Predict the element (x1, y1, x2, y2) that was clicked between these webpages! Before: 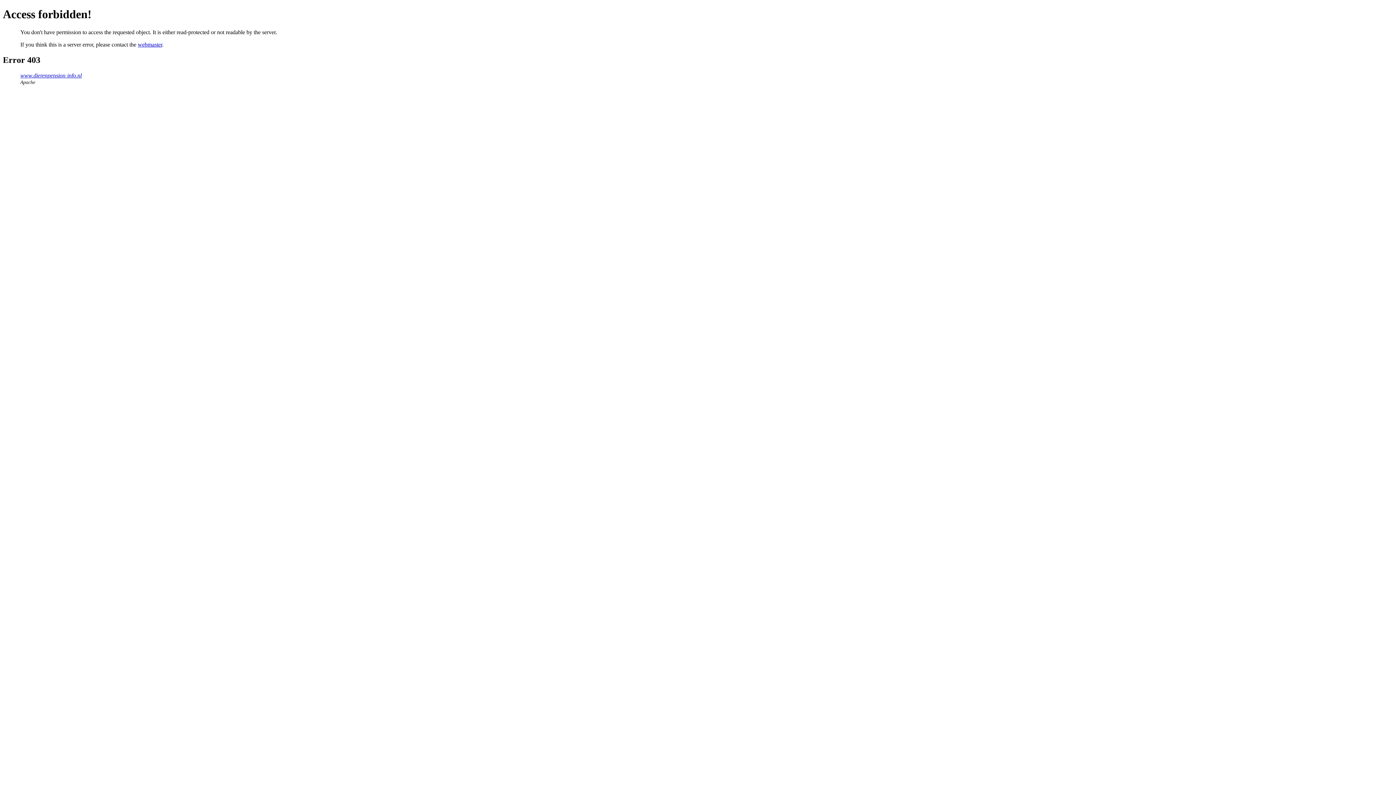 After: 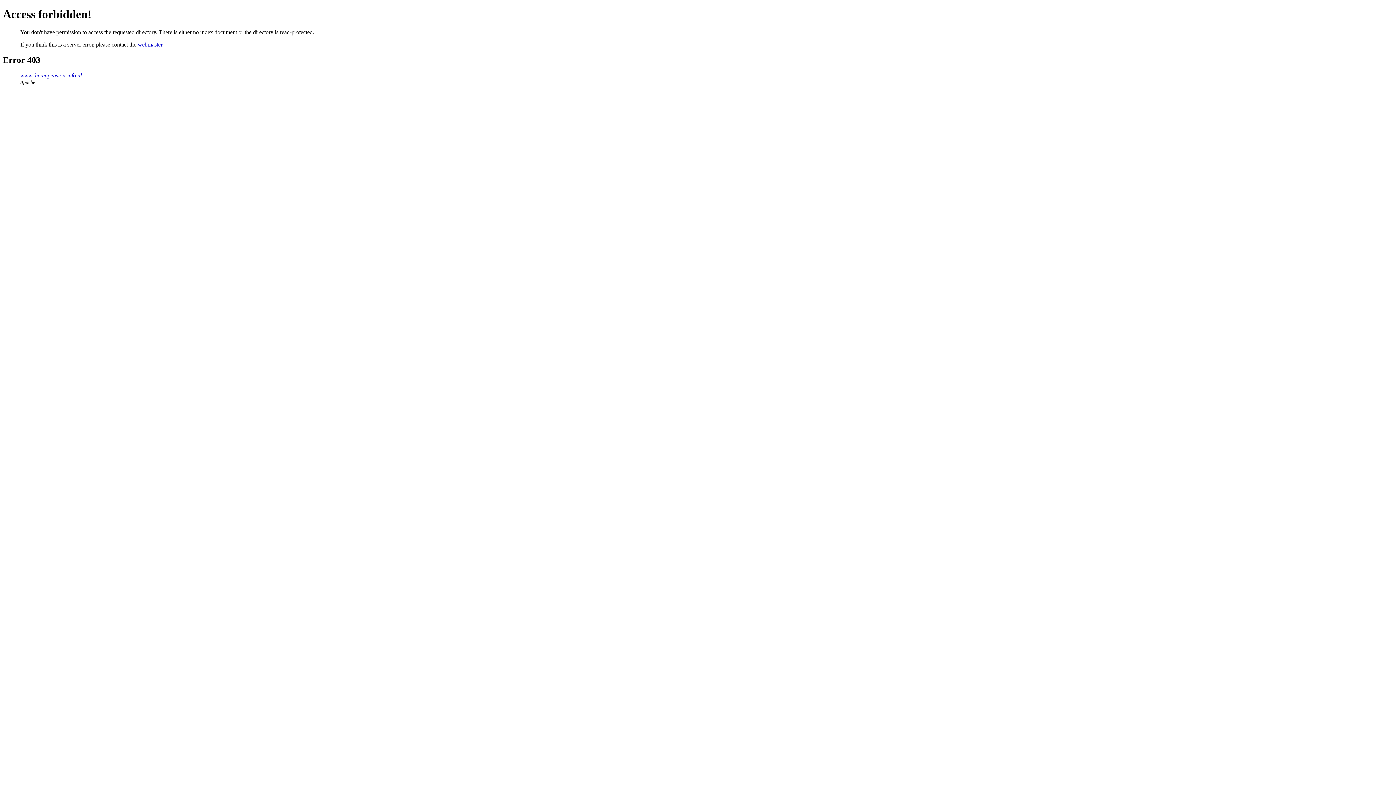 Action: bbox: (20, 72, 81, 78) label: www.dierenpension-info.nl